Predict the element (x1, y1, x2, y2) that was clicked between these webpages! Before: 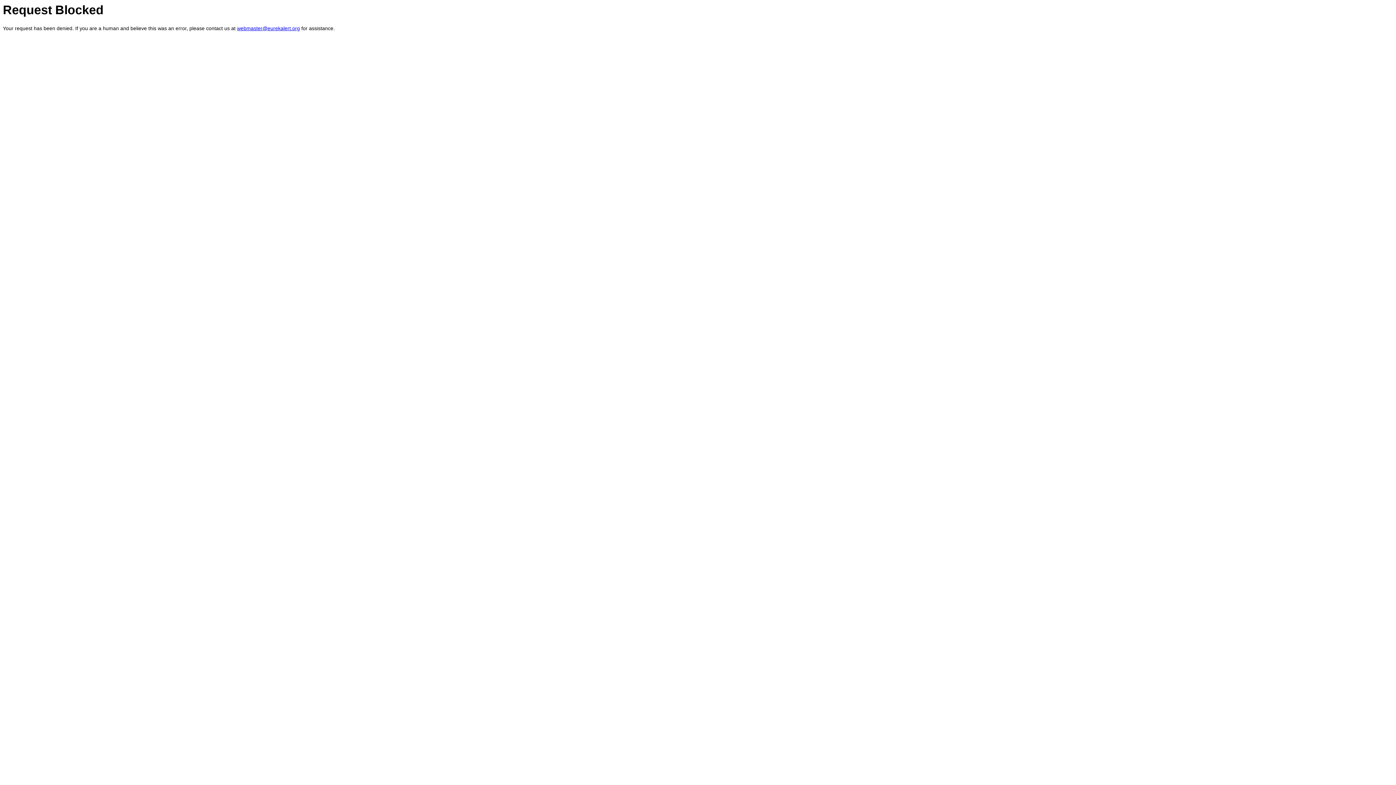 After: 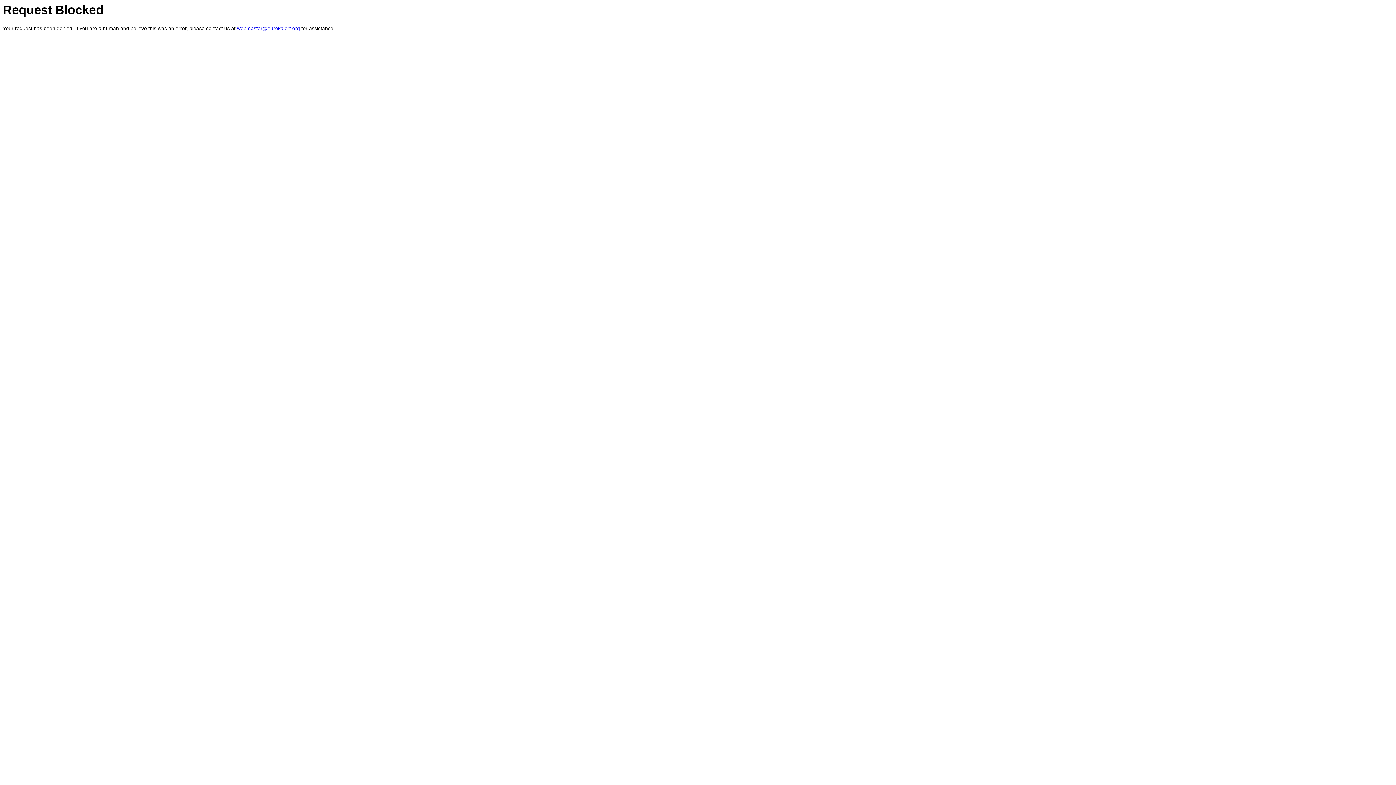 Action: label: webmaster@eurekalert.org bbox: (237, 25, 300, 31)